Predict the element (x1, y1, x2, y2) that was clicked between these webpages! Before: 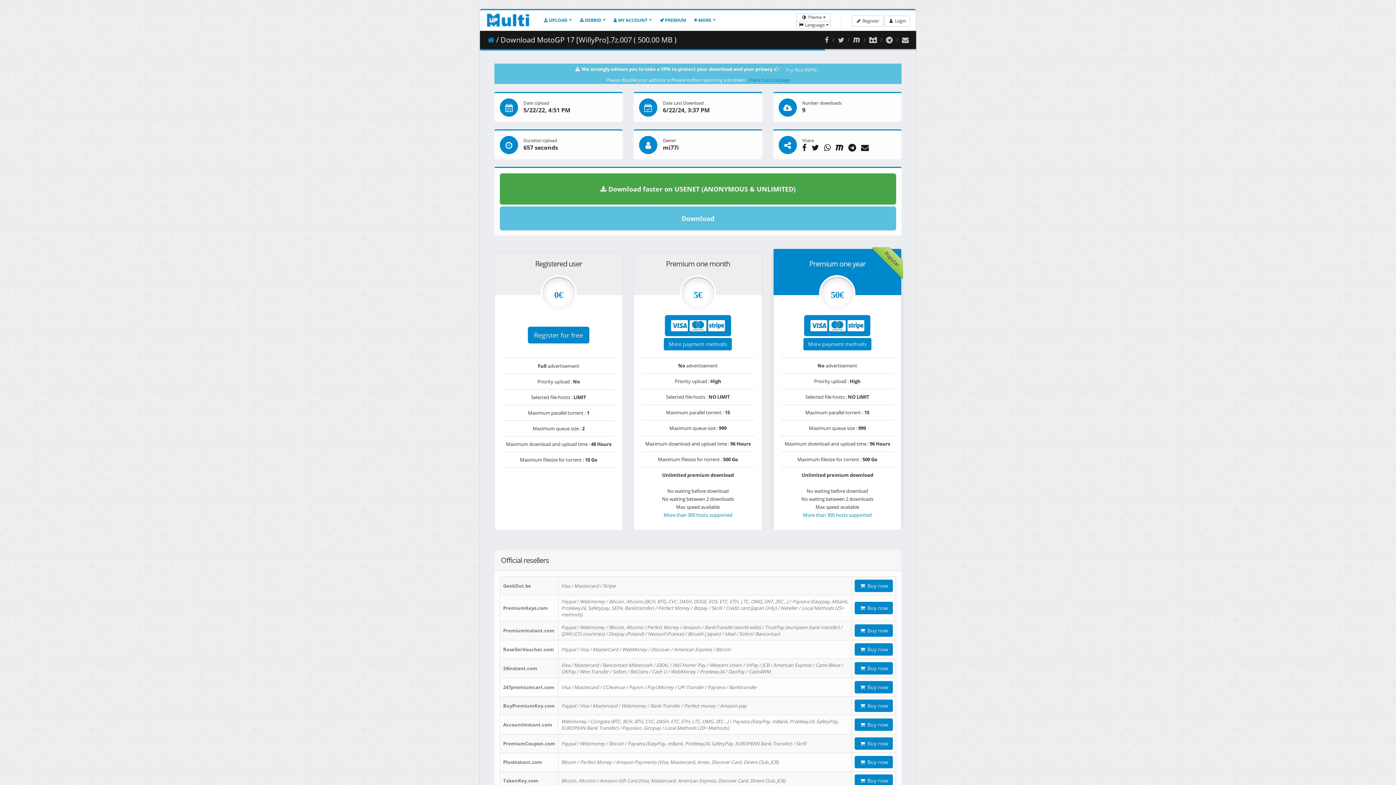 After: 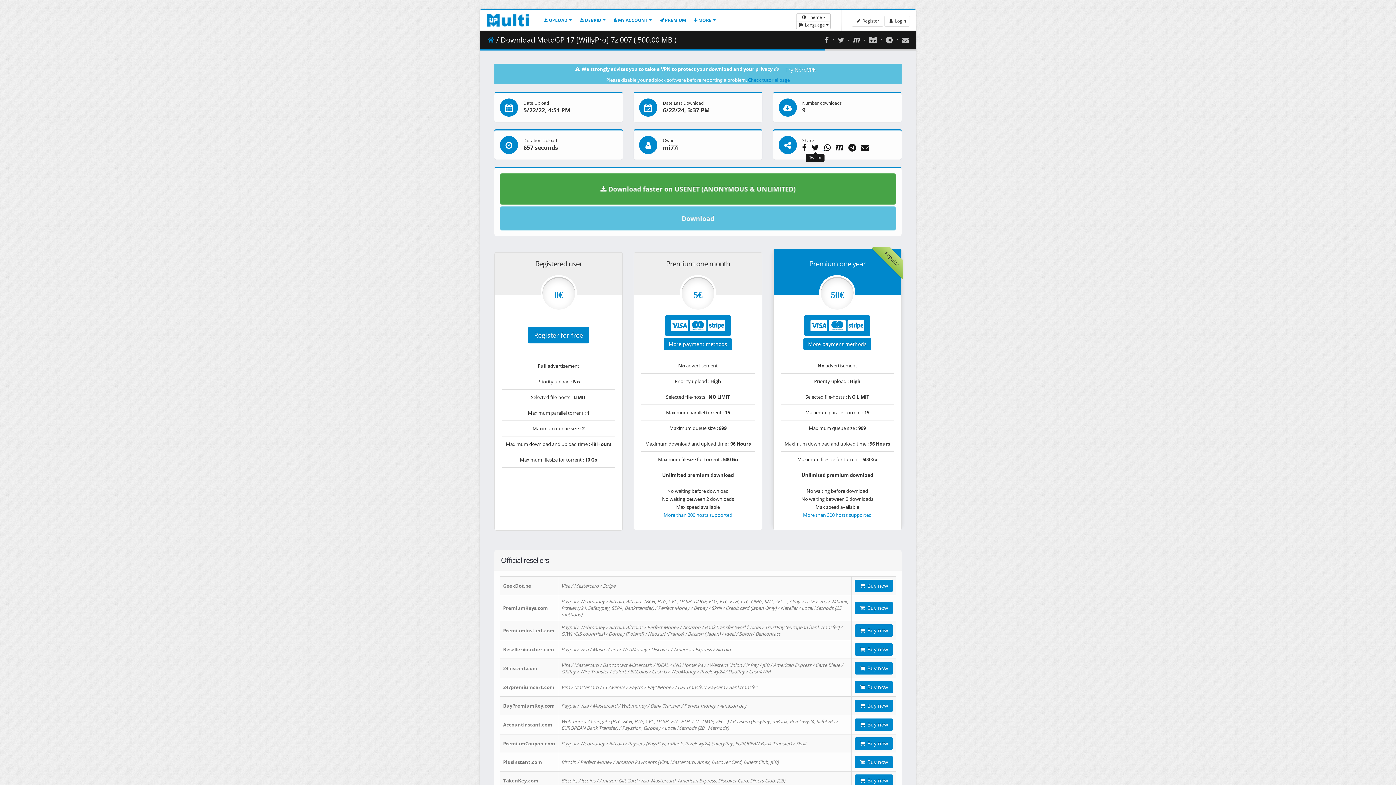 Action: bbox: (811, 143, 824, 151) label:  